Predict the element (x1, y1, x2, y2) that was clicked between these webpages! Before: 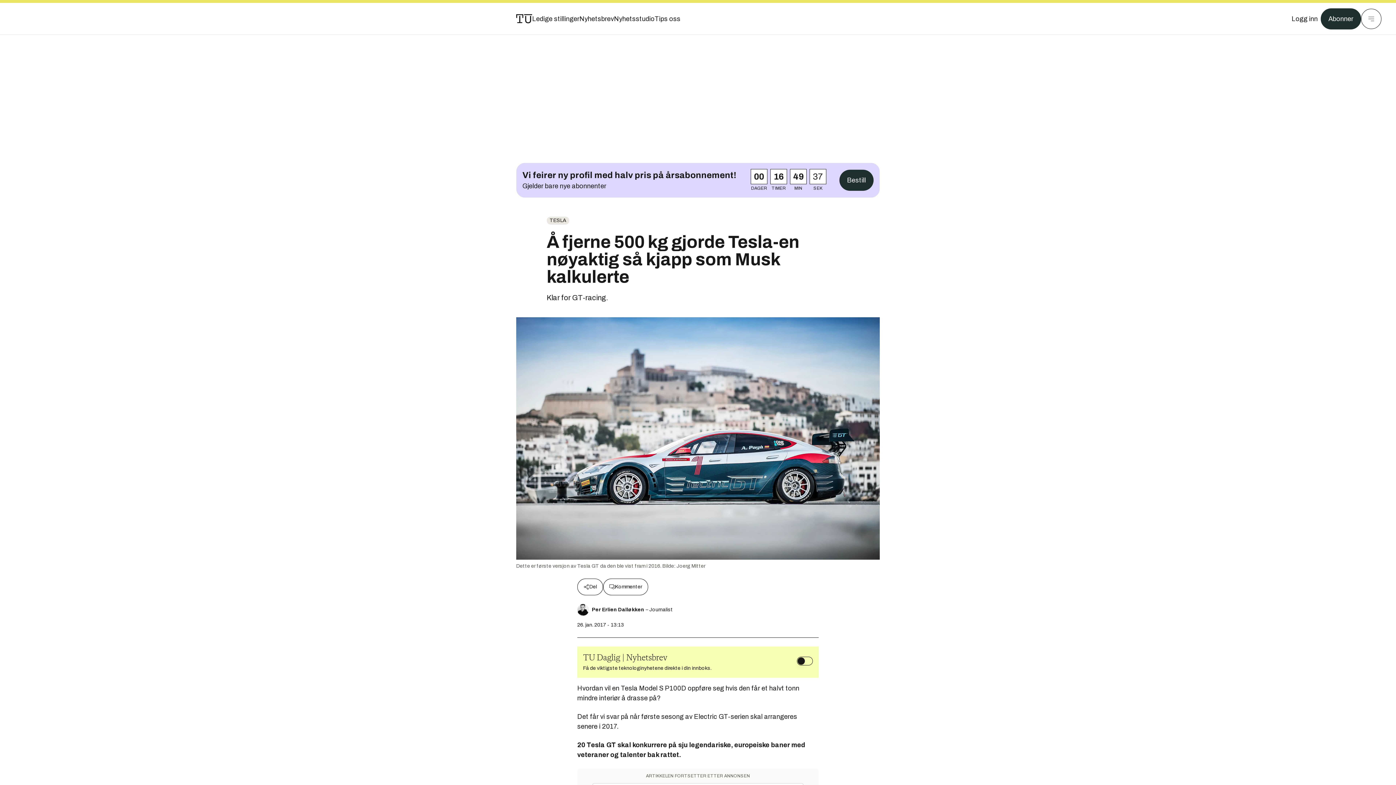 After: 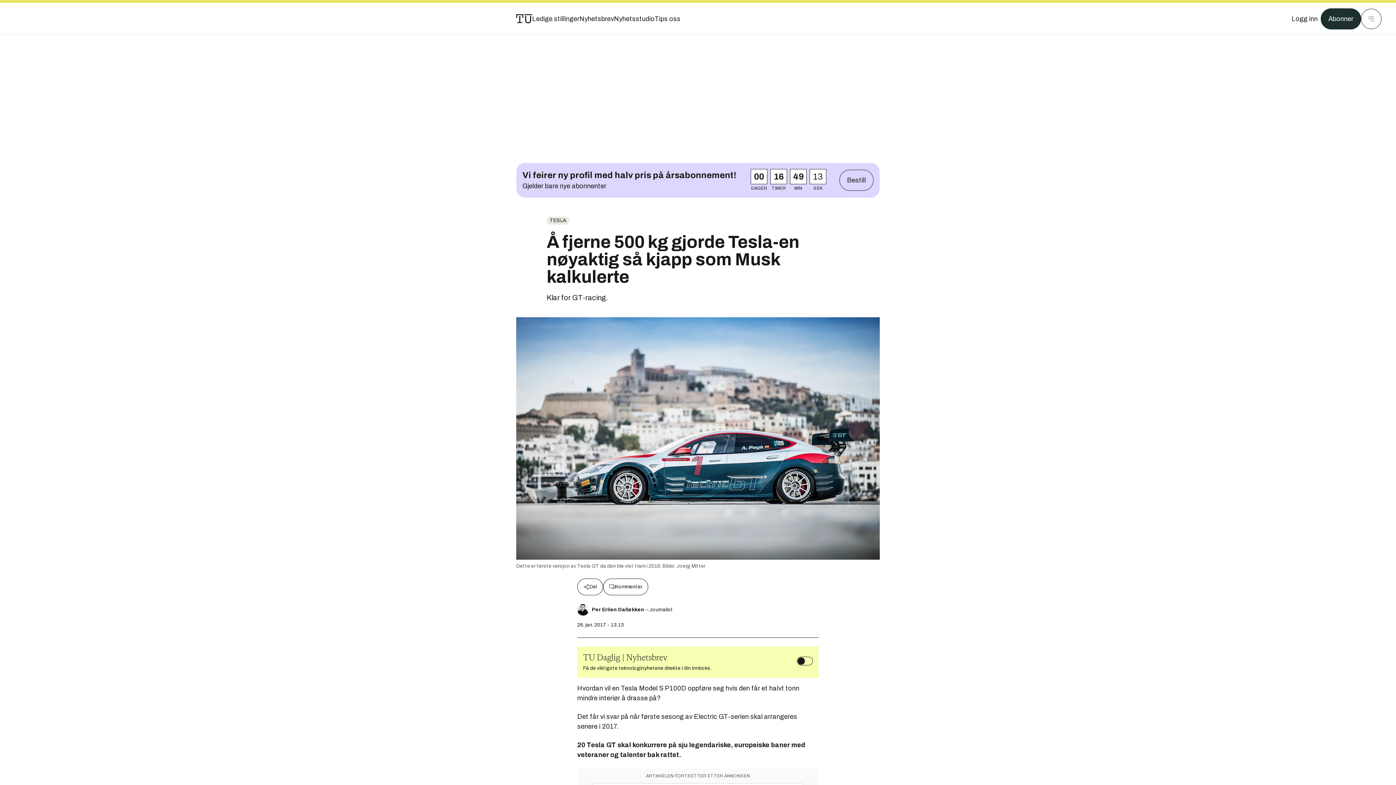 Action: bbox: (516, 163, 879, 197)